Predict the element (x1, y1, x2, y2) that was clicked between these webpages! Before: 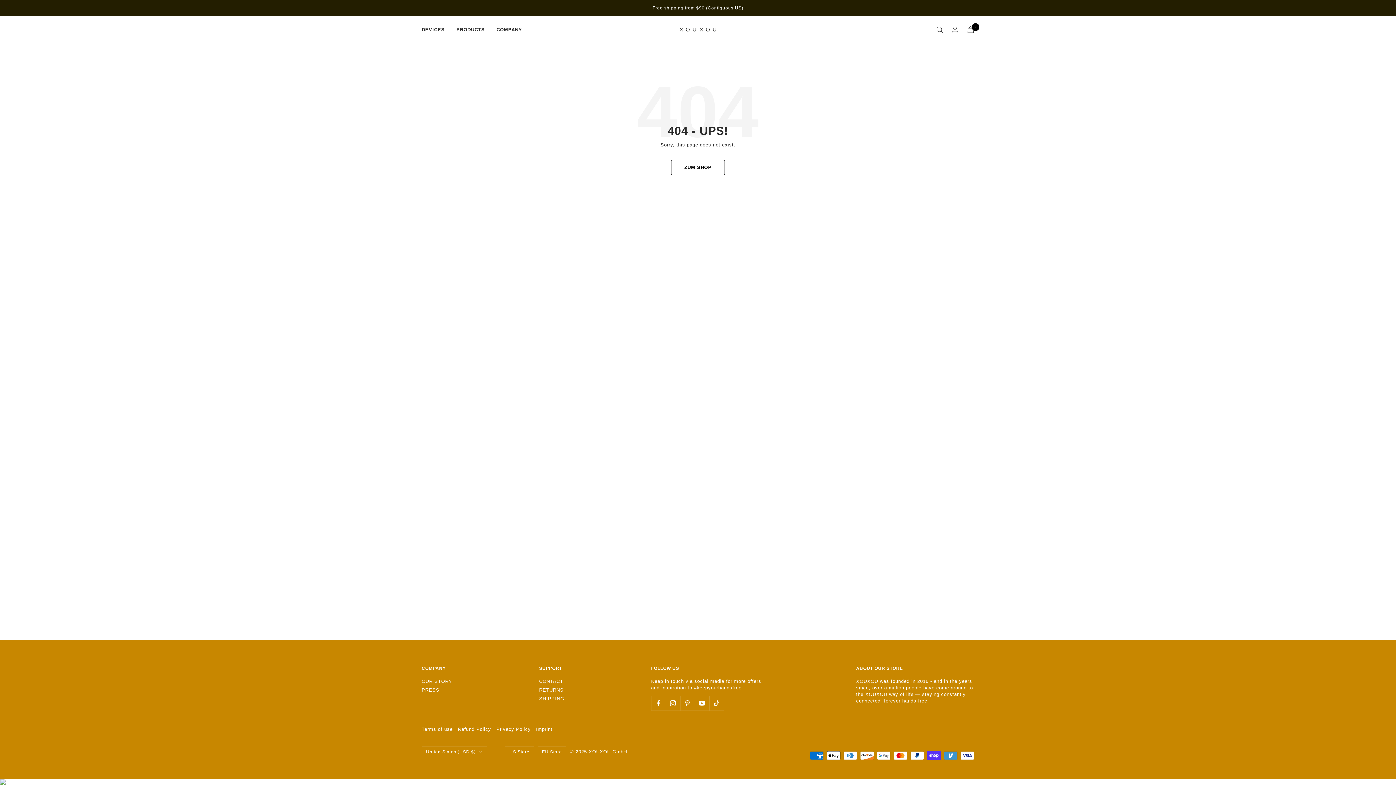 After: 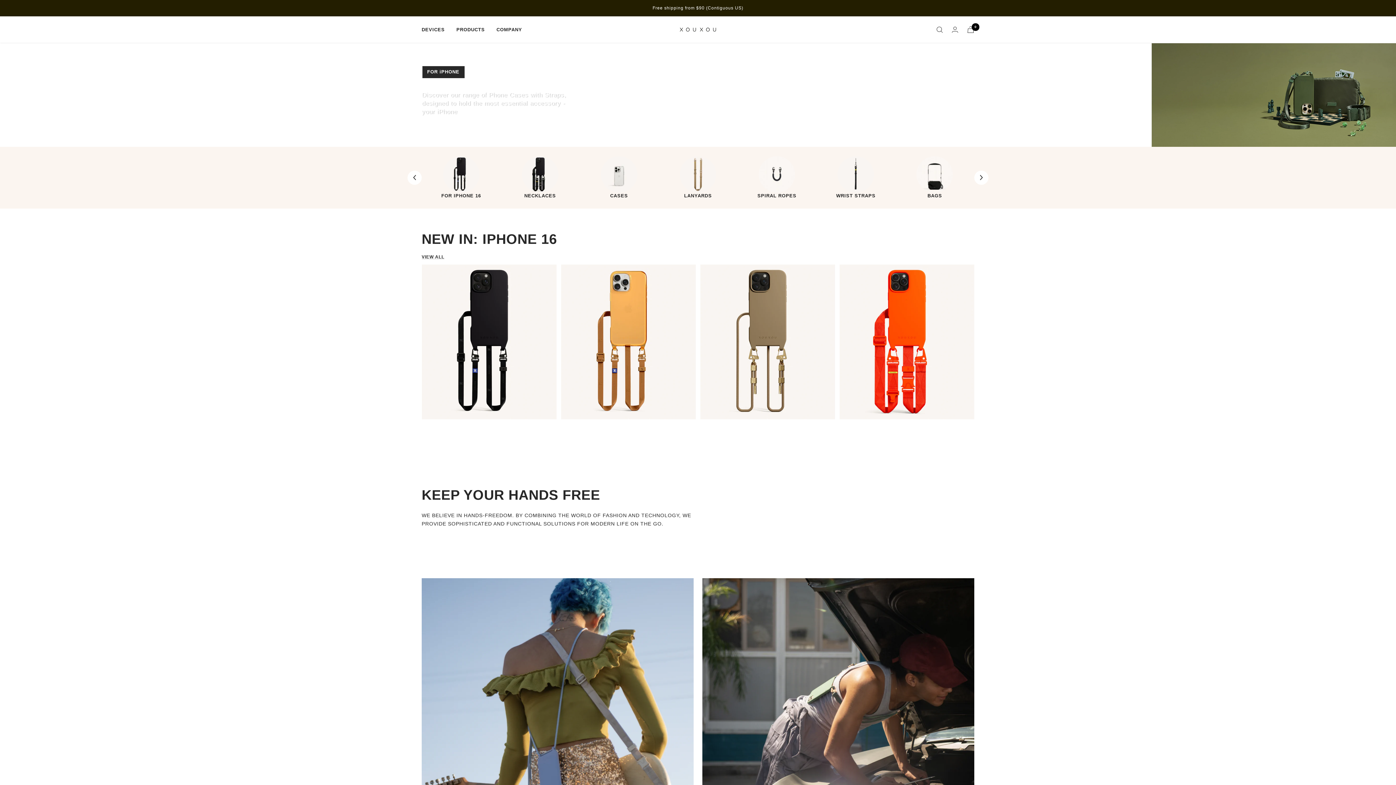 Action: bbox: (680, 27, 716, 31) label: XOUXOU US